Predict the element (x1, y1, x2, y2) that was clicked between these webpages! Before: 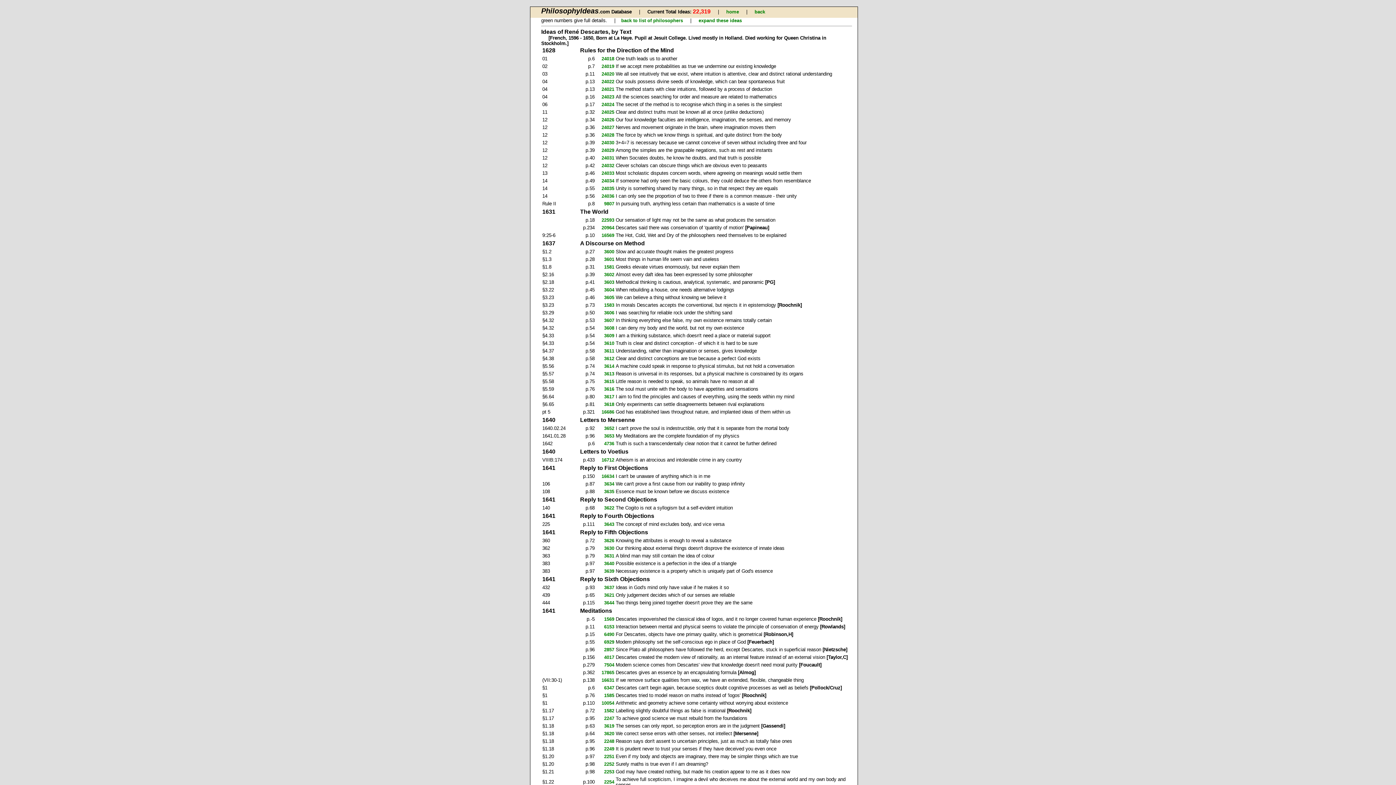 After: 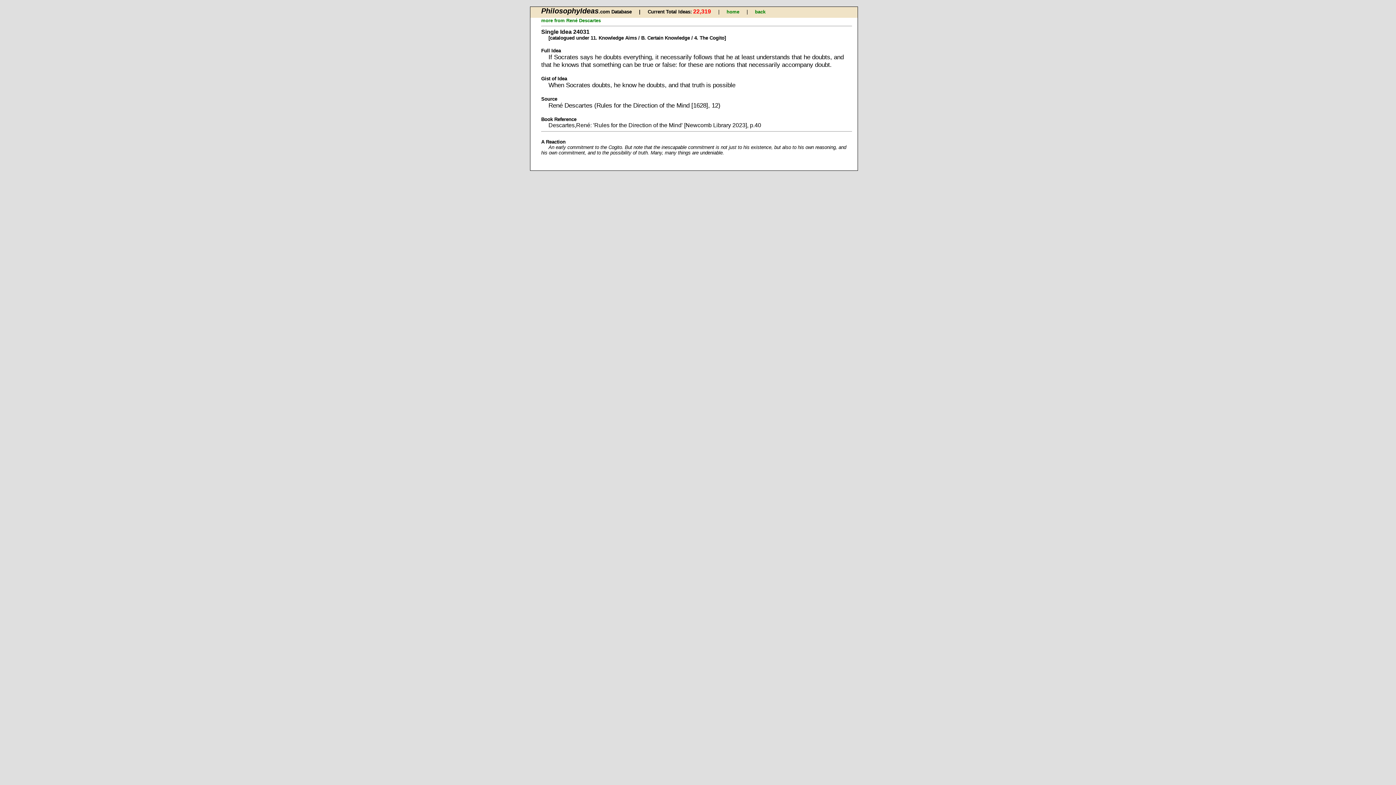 Action: label: 24031 bbox: (601, 155, 614, 160)